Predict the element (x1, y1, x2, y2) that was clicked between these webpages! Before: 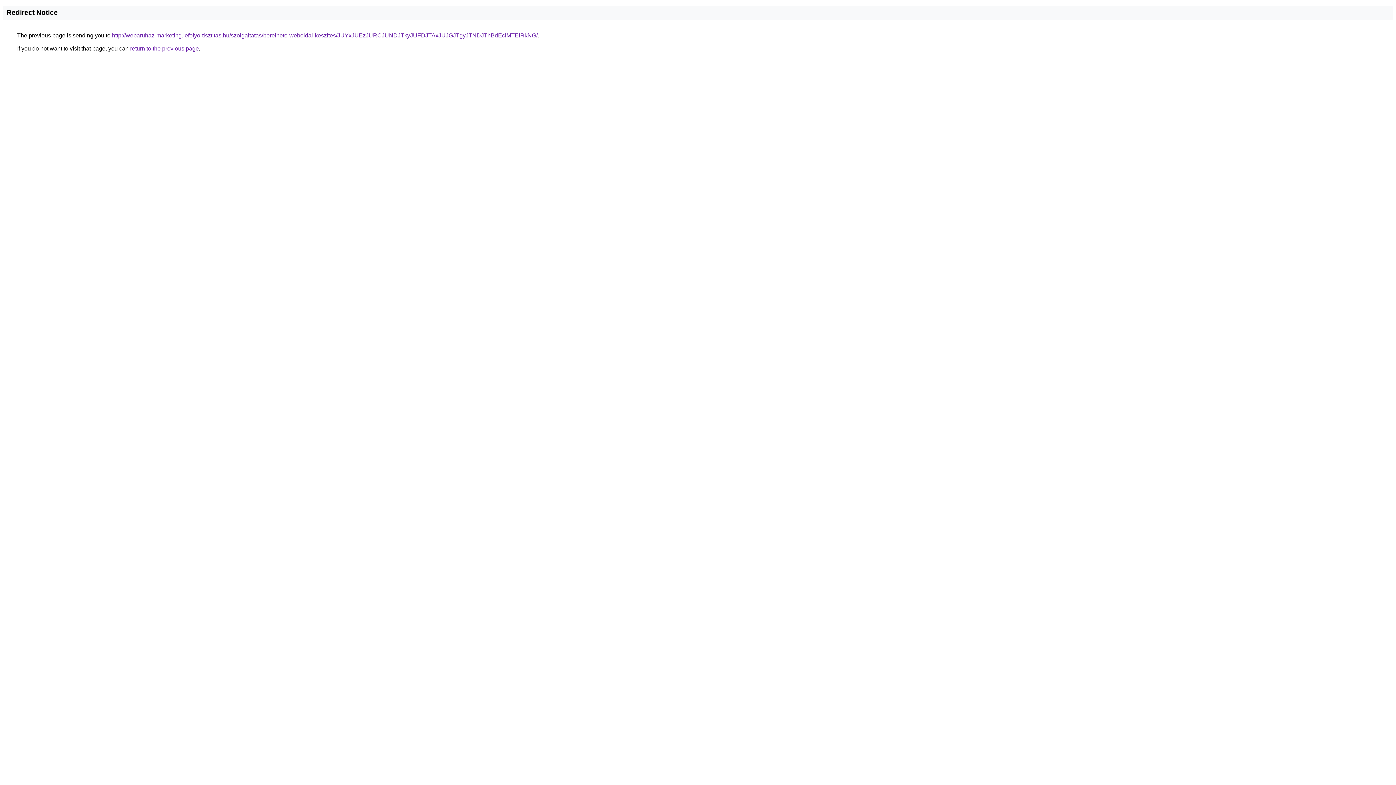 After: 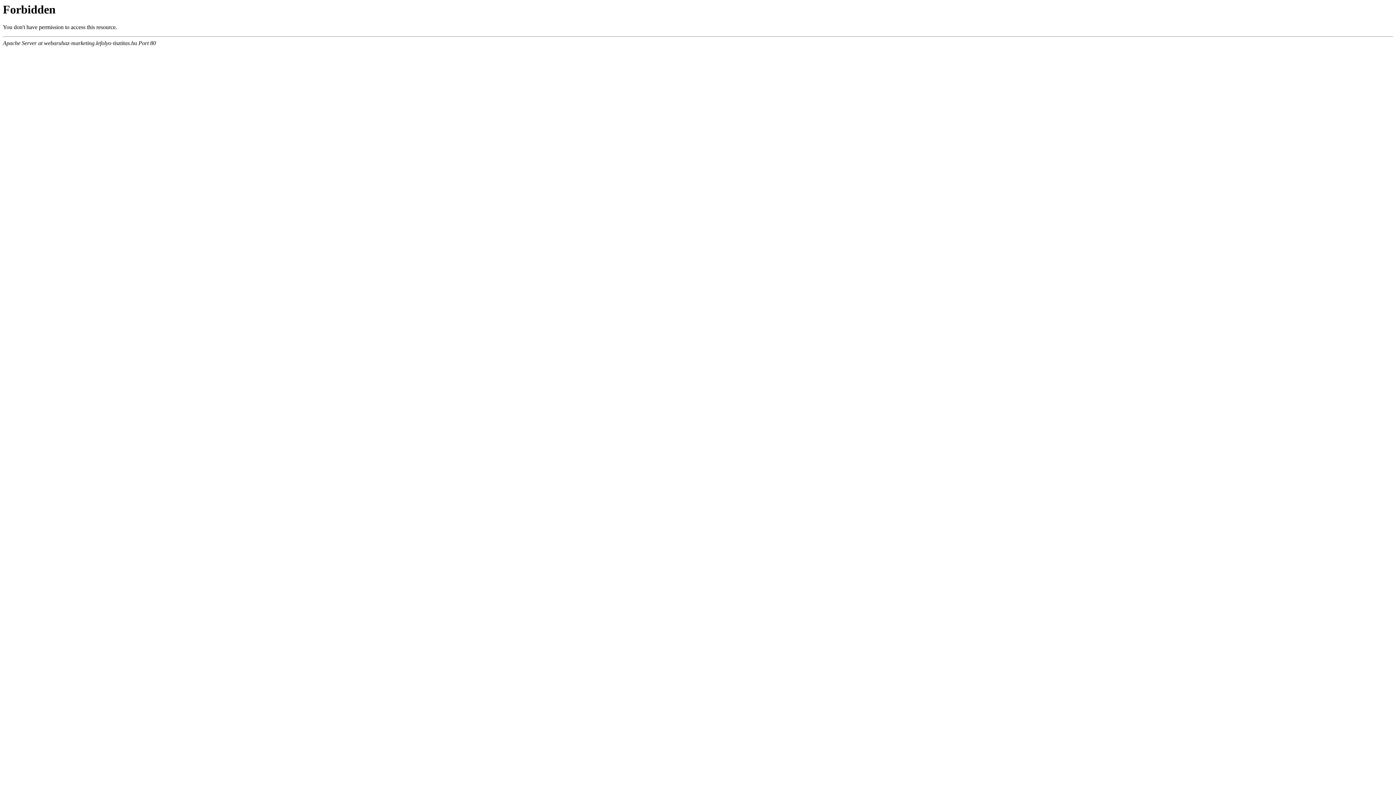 Action: bbox: (112, 32, 537, 38) label: http://webaruhaz-marketing.lefolyo-tisztitas.hu/szolgaltatas/berelheto-weboldal-keszites/JUYxJUEzJURCJUNDJTkyJUFDJTAxJUJGJTgyJTNDJThBdEclMTElRkNG/